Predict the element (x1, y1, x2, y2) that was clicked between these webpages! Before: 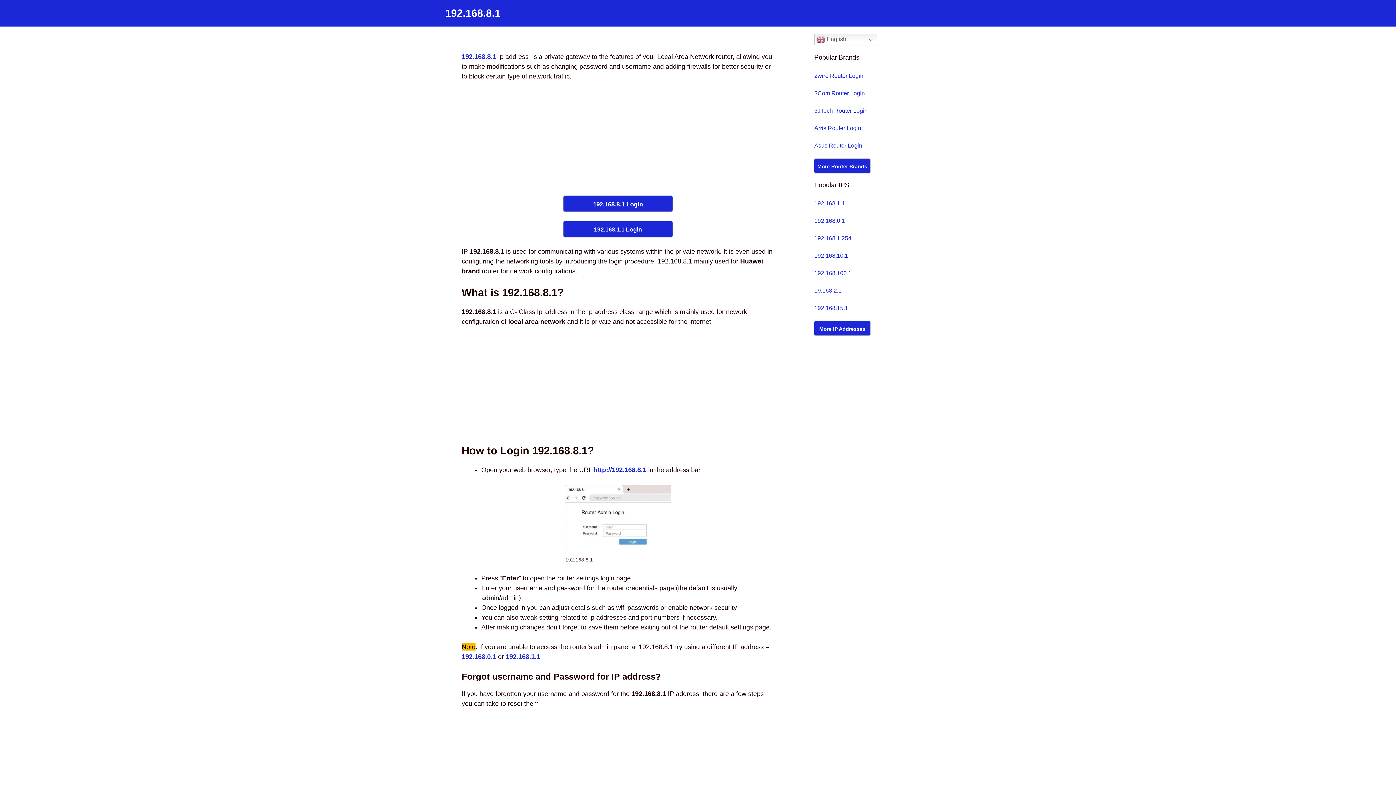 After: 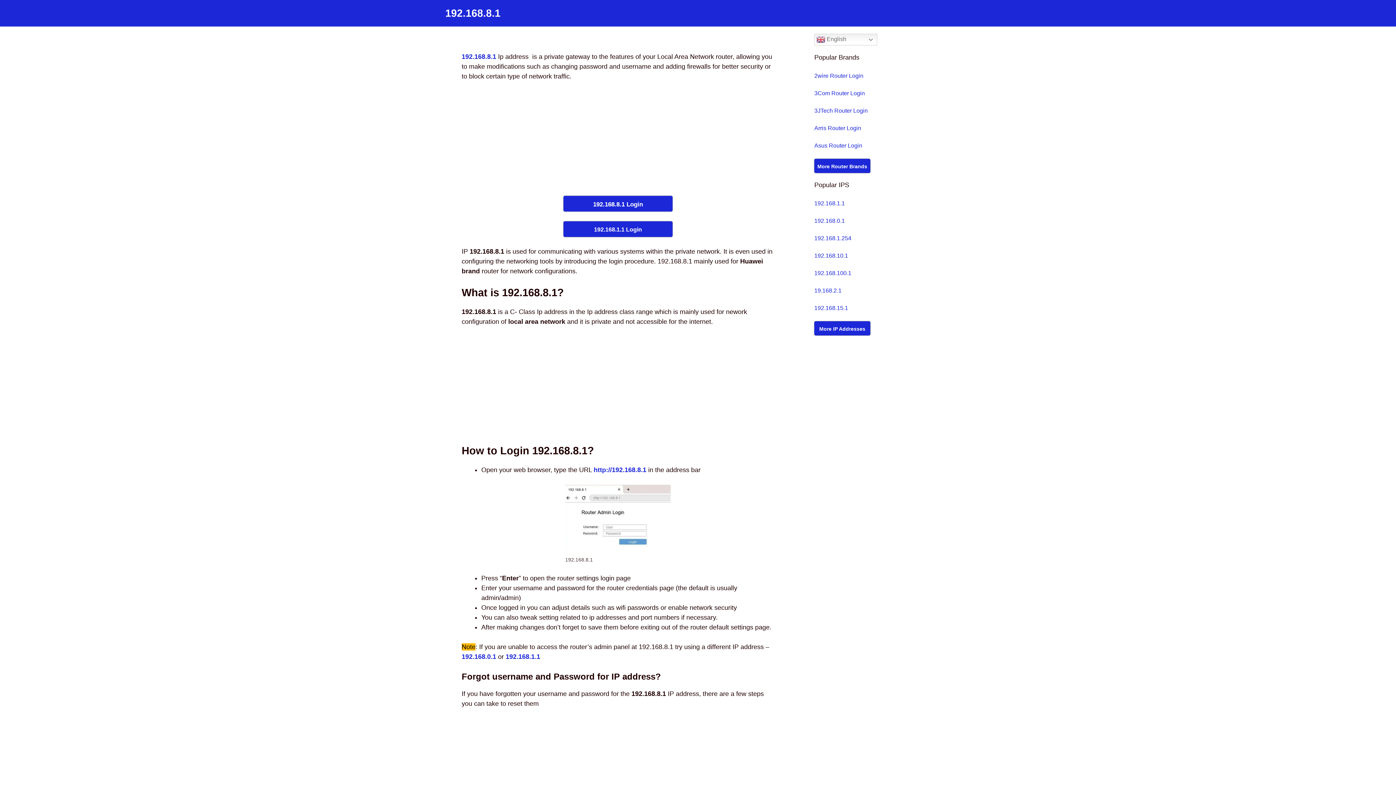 Action: label: 192.168.0.1 bbox: (814, 217, 845, 224)